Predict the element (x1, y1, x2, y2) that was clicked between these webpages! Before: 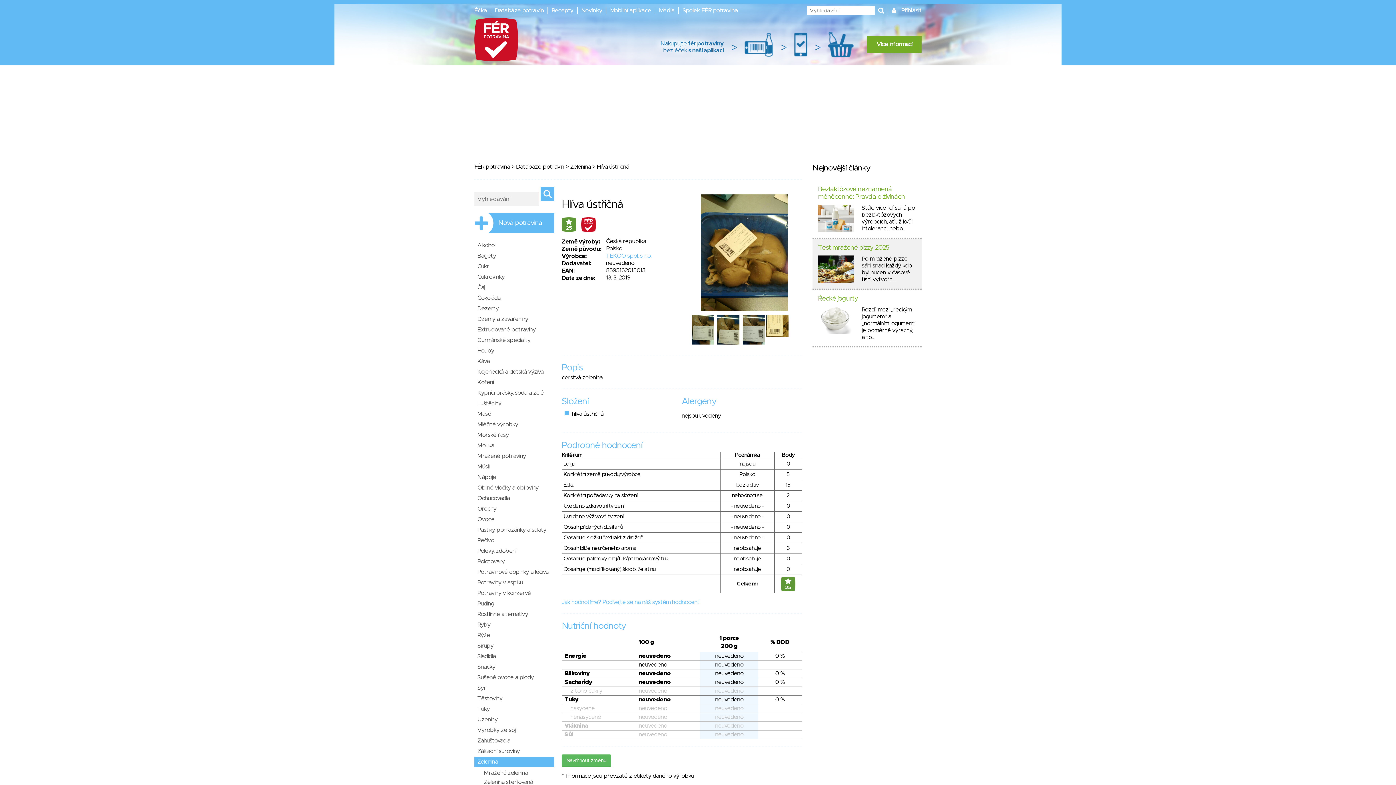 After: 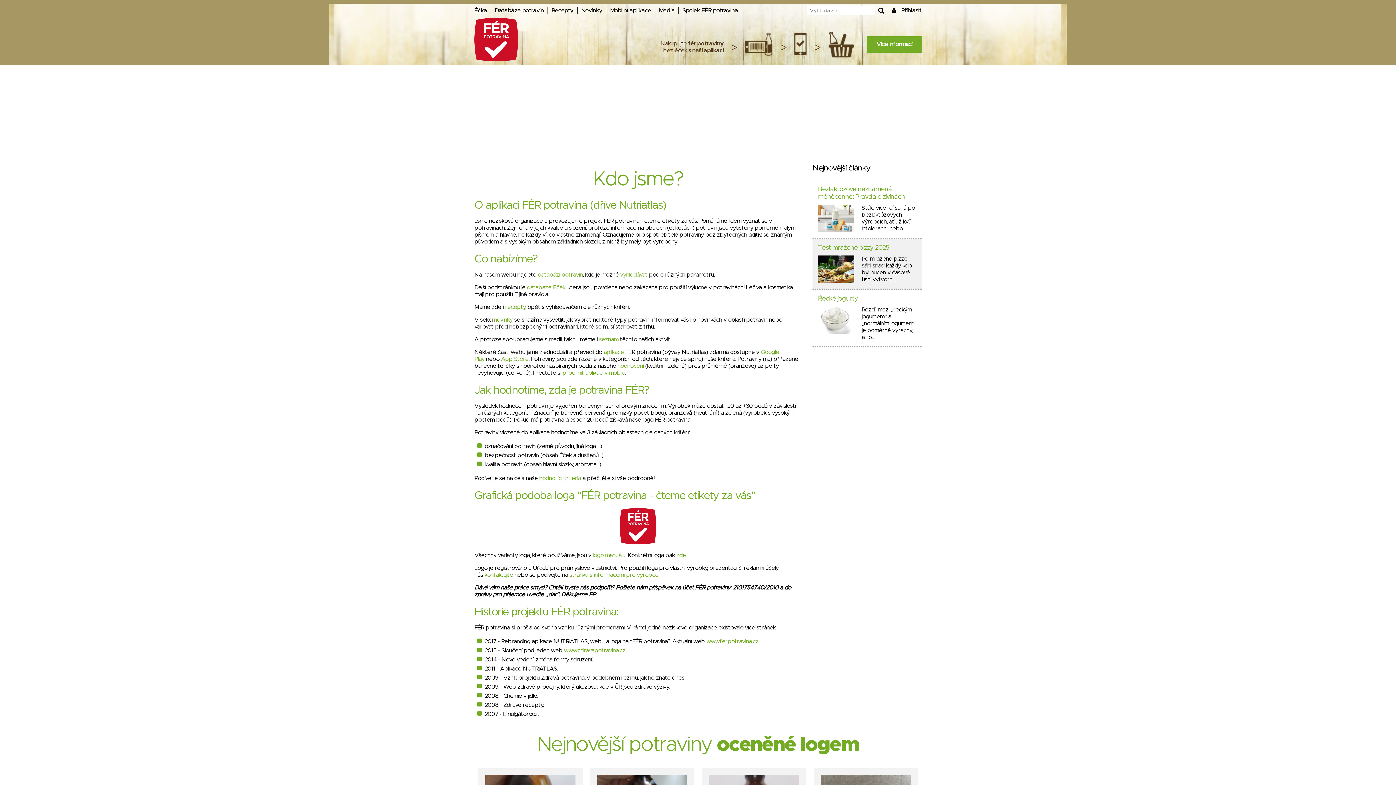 Action: bbox: (682, 7, 738, 13) label: Spolek FÉR potravina